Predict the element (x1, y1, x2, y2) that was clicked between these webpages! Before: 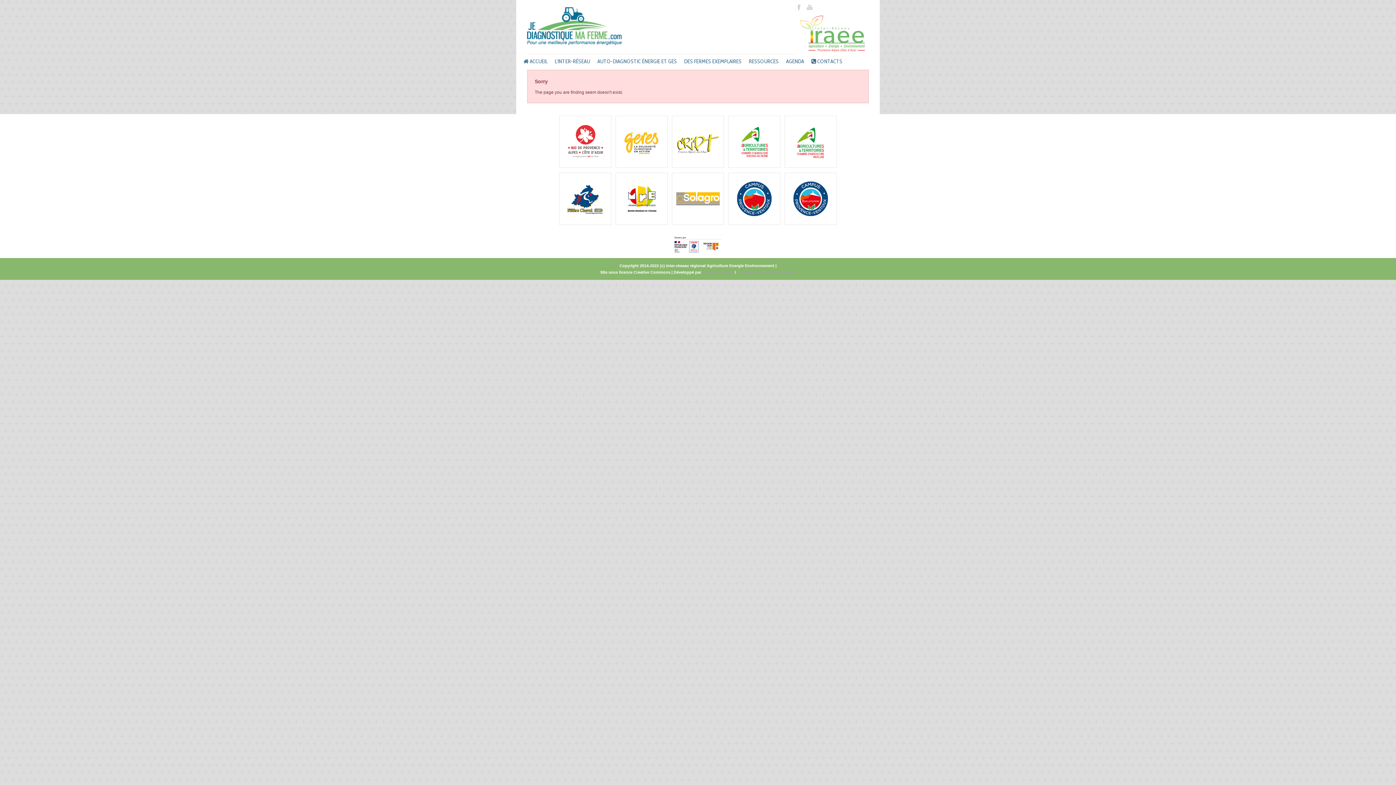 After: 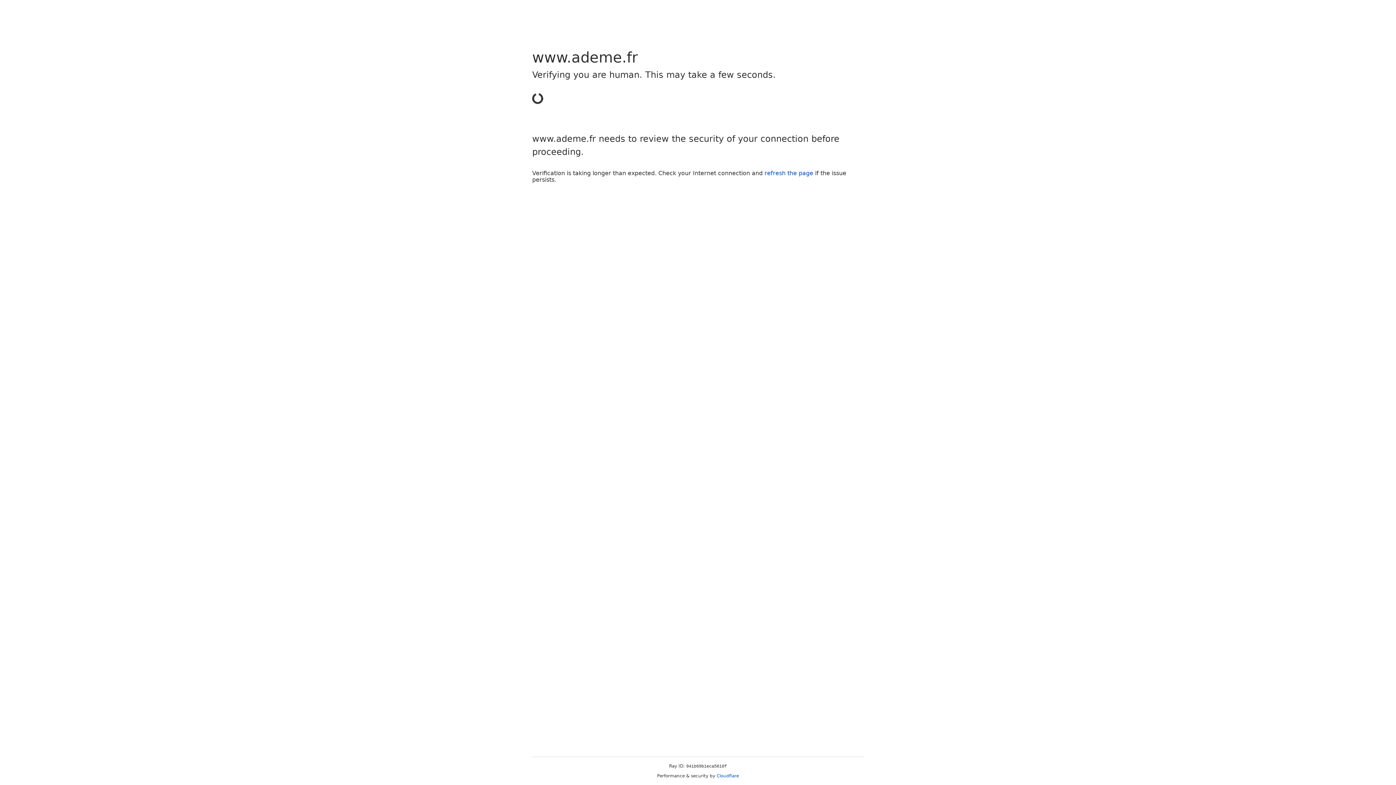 Action: bbox: (523, 234, 872, 254)